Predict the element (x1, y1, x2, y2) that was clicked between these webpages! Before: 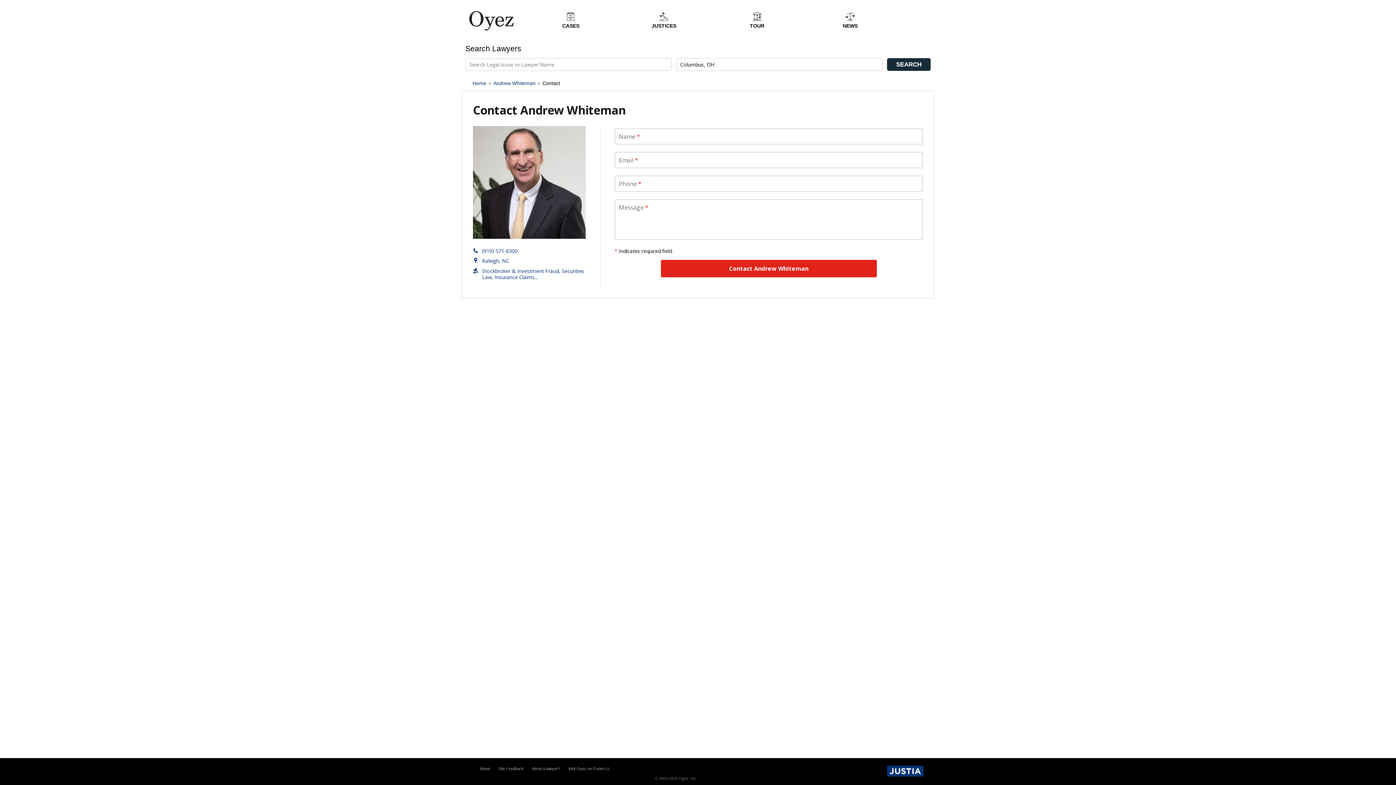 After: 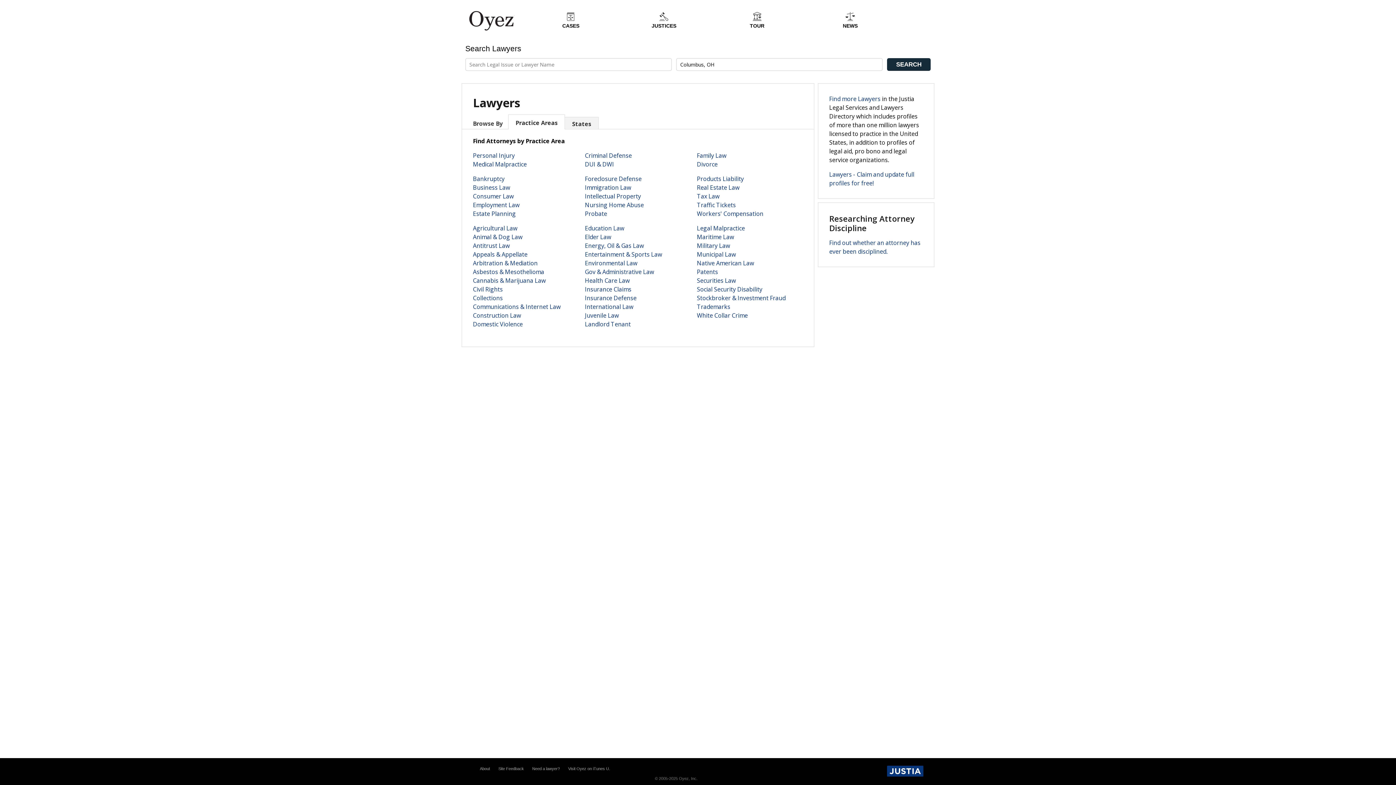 Action: bbox: (472, 79, 486, 87) label: Home